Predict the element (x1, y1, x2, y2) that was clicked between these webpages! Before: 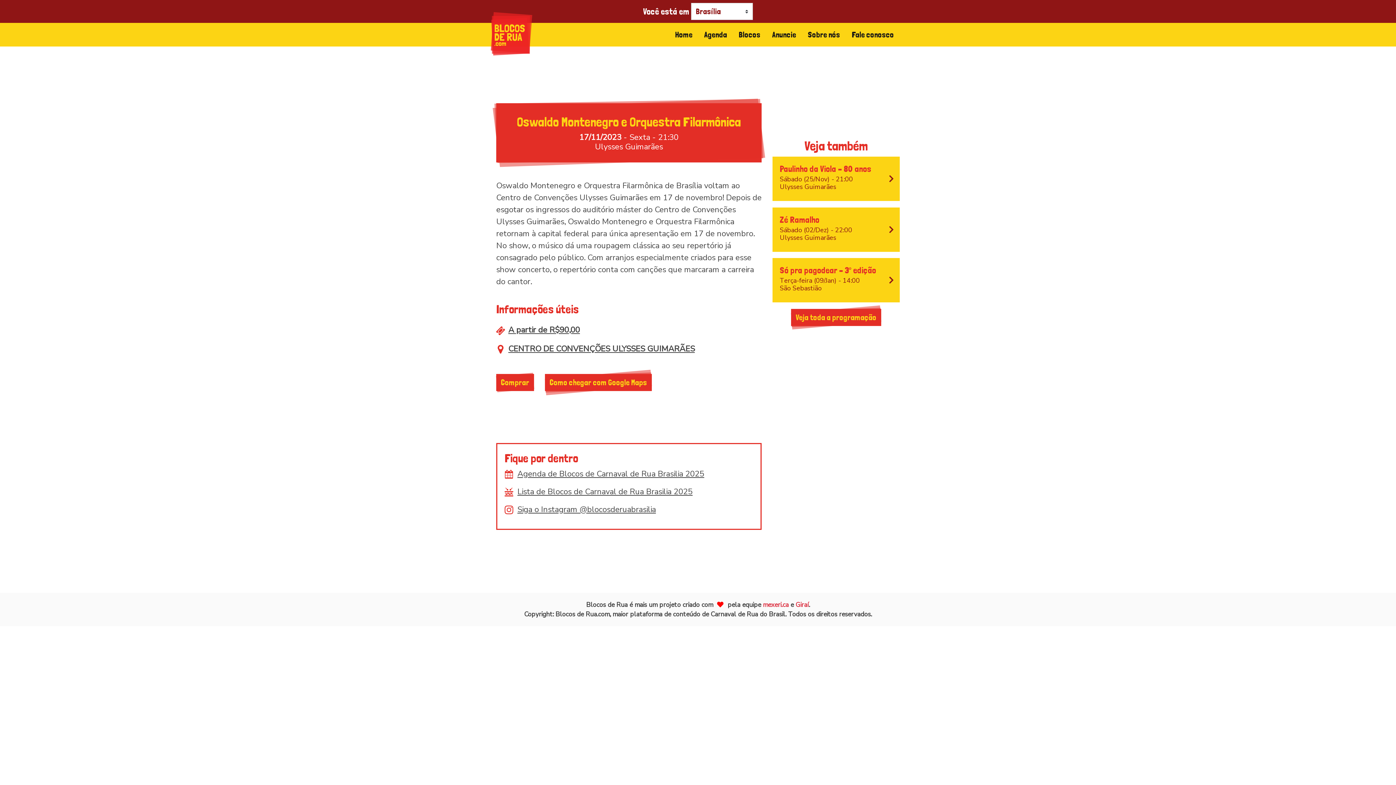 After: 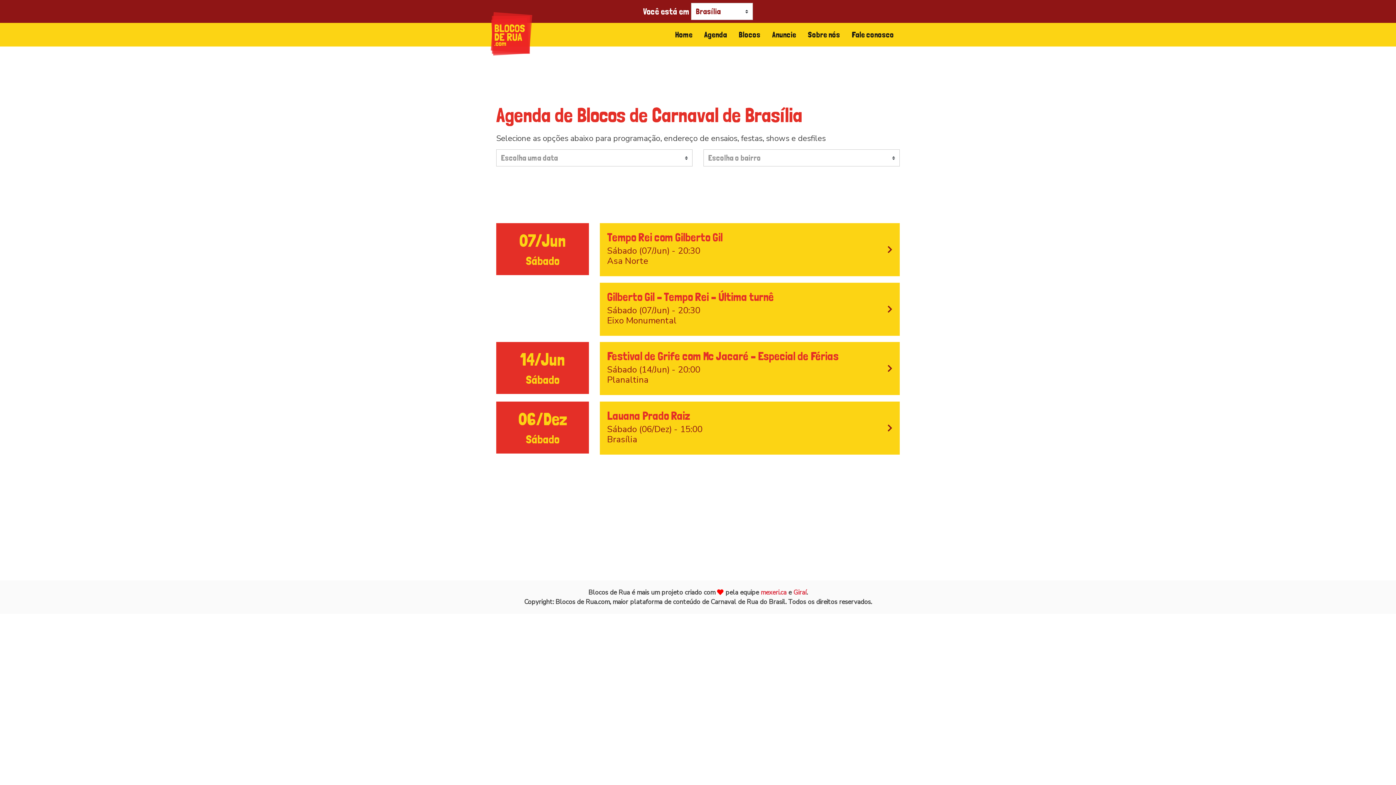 Action: bbox: (504, 468, 704, 479) label:  Agenda de Blocos de Carnaval de Rua Brasilia 2025